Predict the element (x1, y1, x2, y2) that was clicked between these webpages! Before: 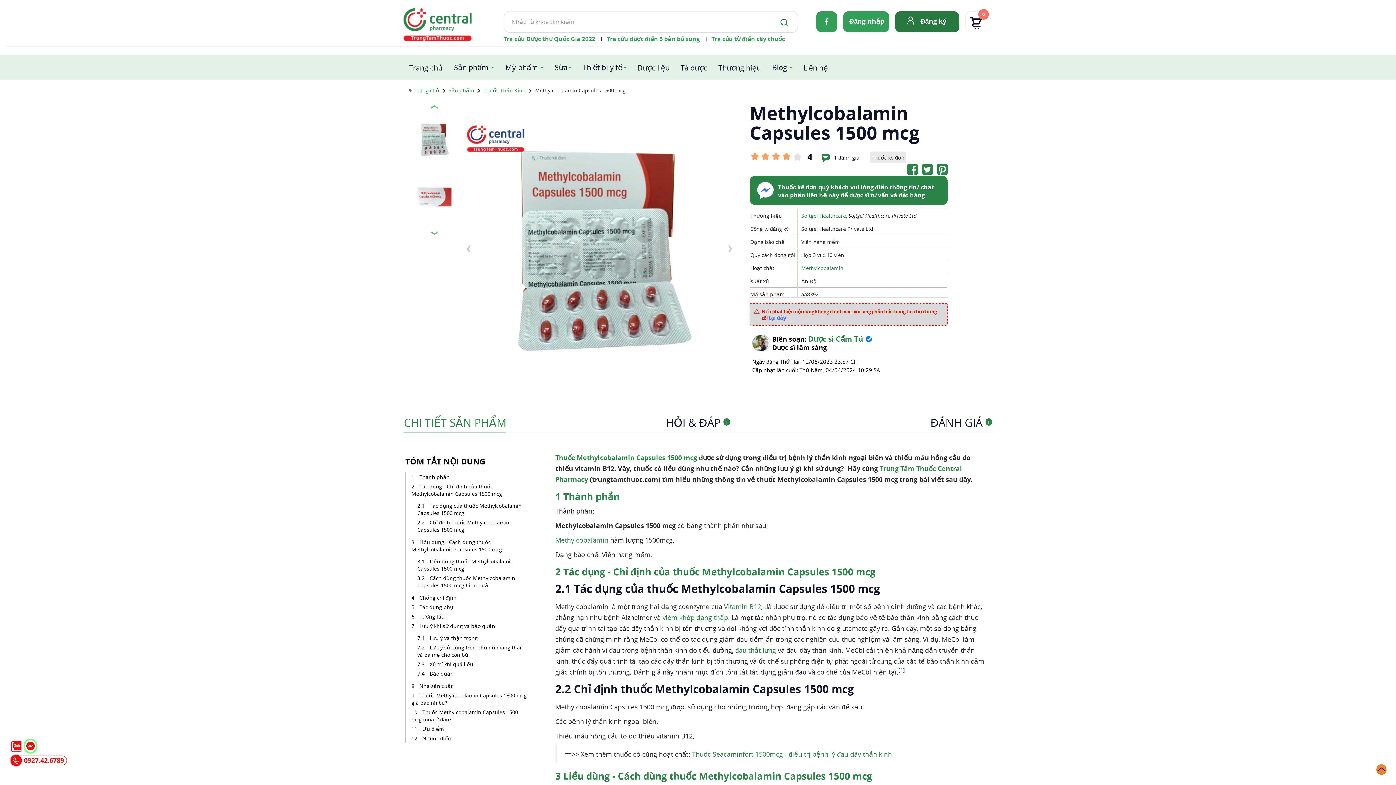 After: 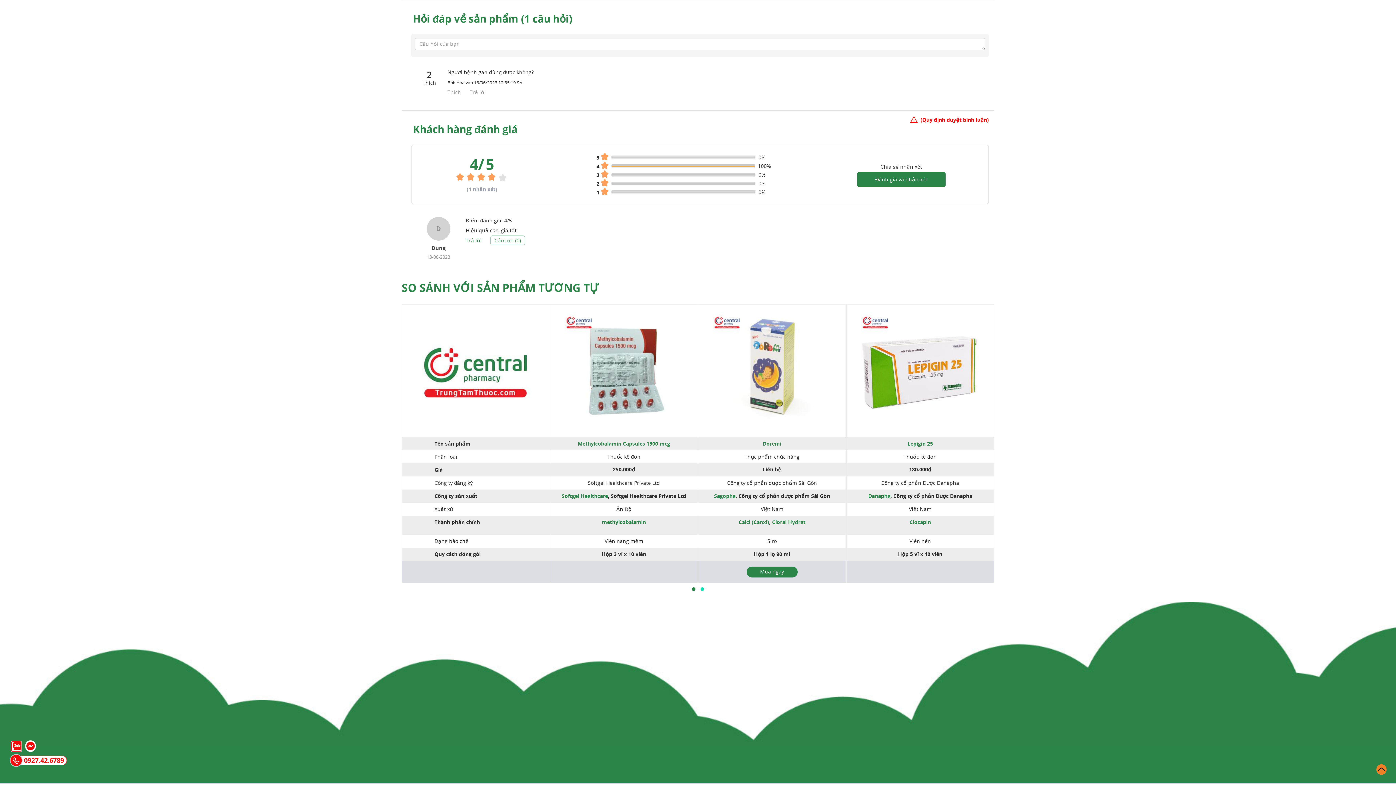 Action: bbox: (665, 412, 730, 432) label: HỎI & ĐÁP 1